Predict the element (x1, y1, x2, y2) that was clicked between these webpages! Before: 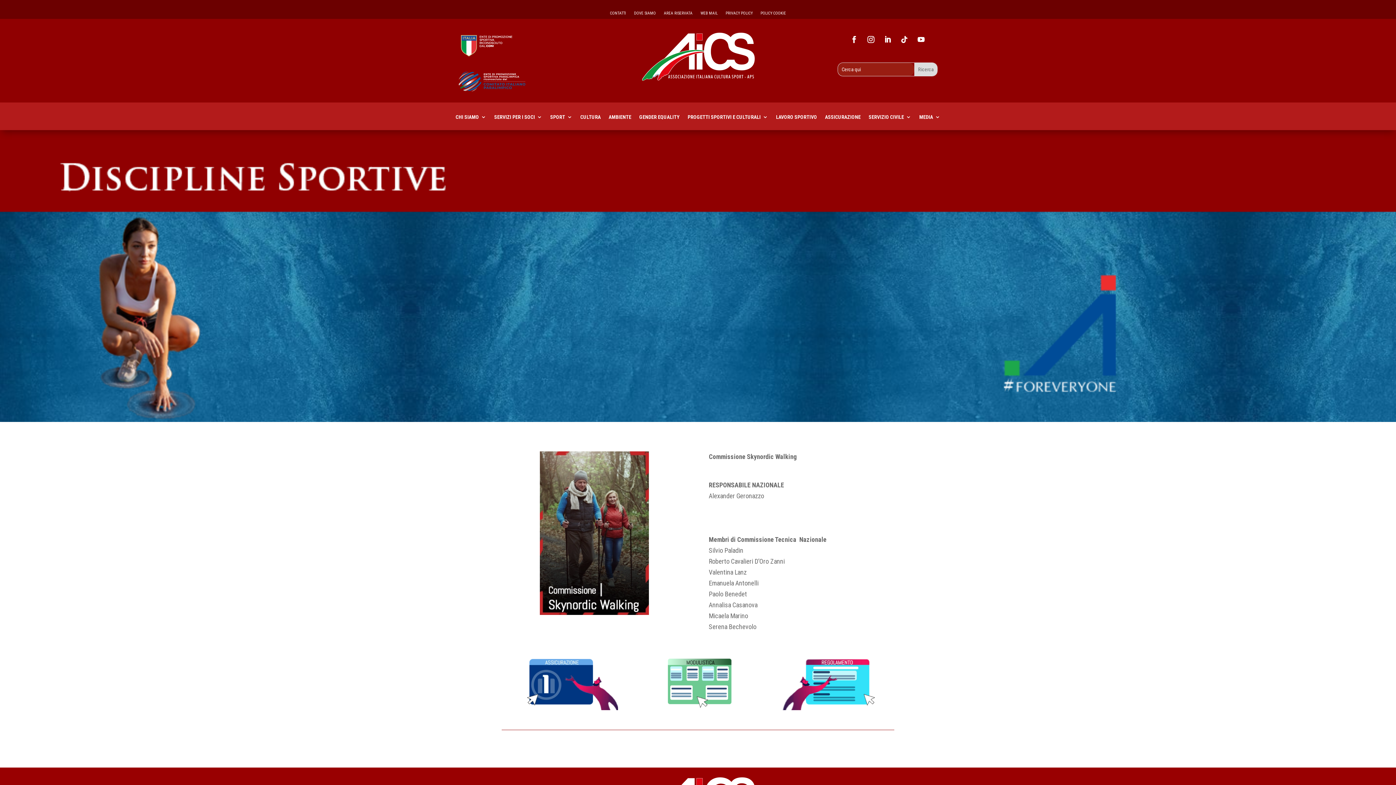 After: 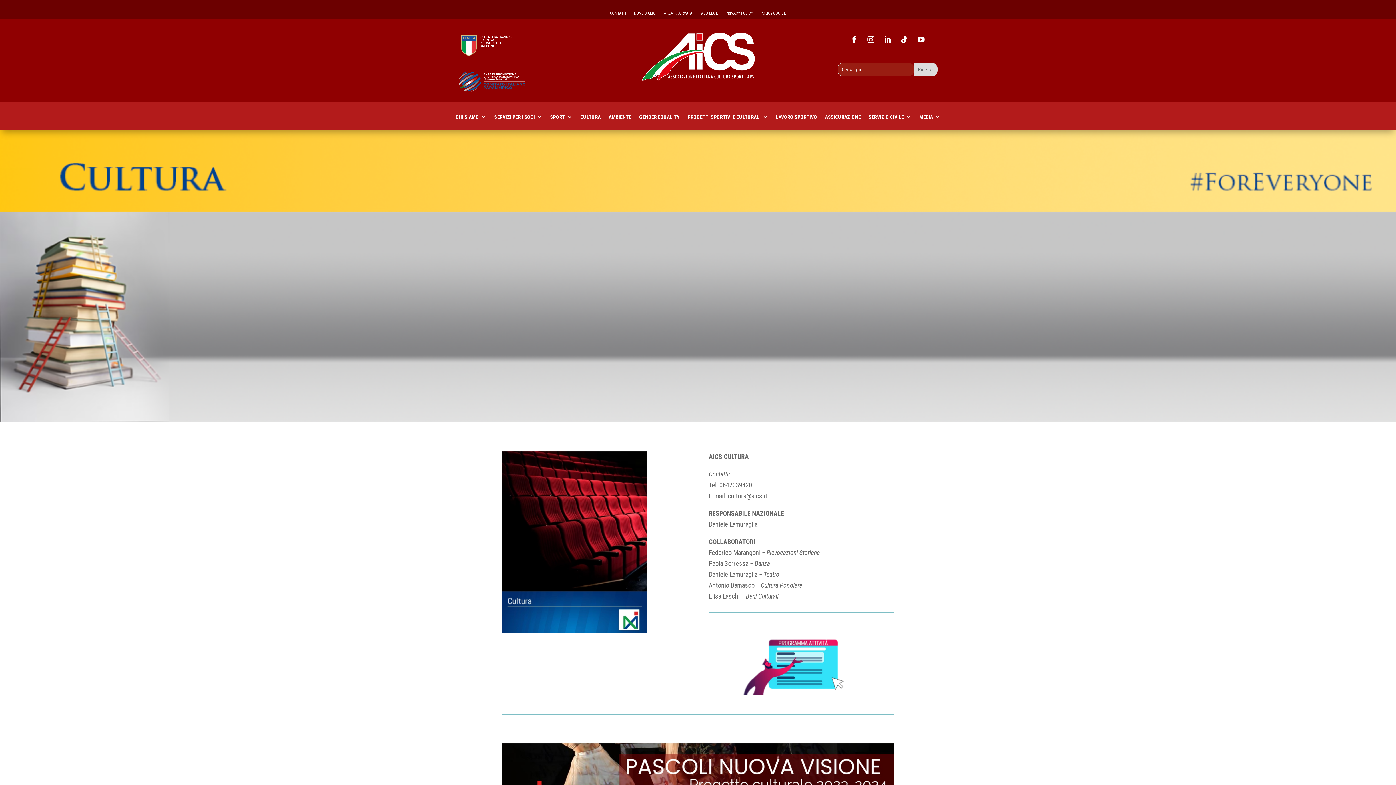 Action: bbox: (580, 114, 600, 130) label: CULTURA